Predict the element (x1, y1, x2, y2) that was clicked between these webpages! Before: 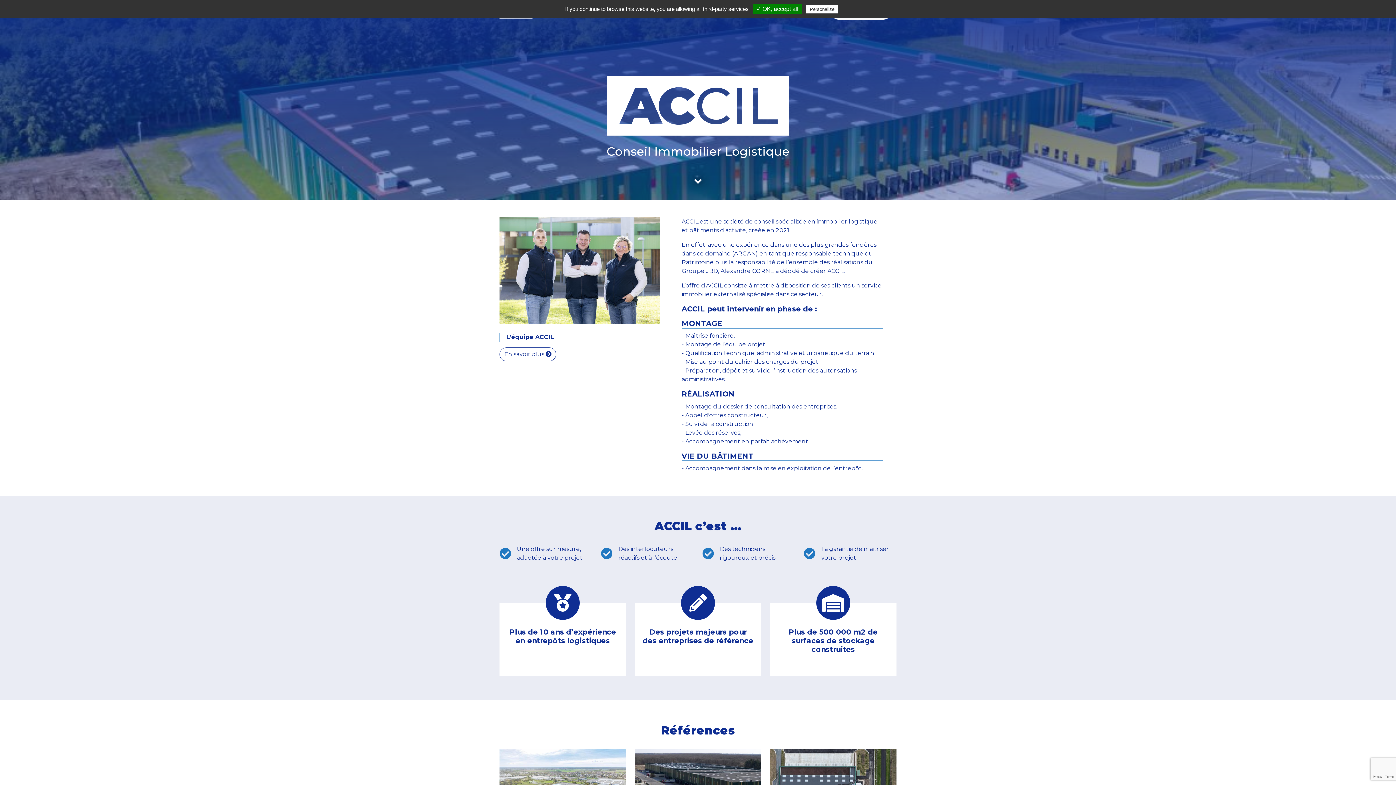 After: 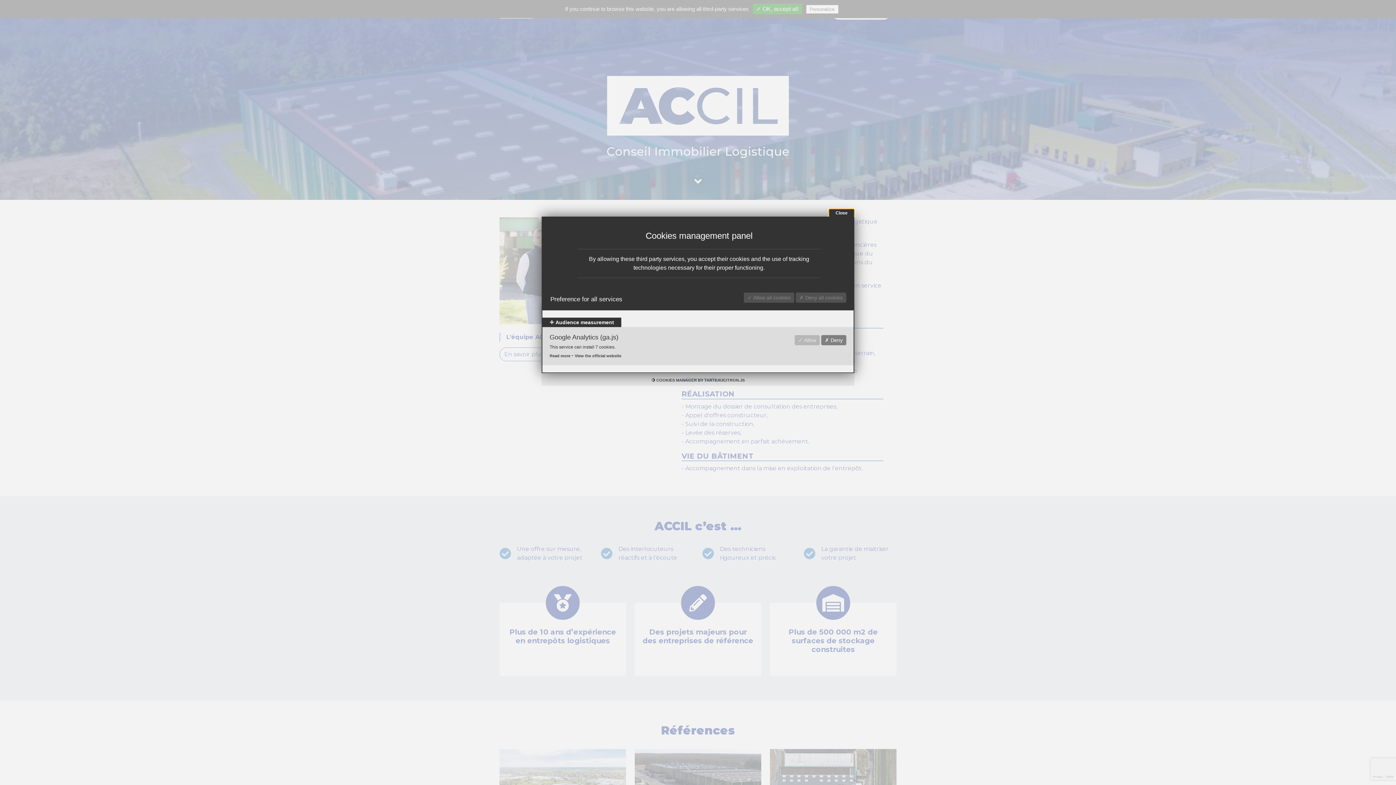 Action: label: Personalize bbox: (806, 5, 838, 13)